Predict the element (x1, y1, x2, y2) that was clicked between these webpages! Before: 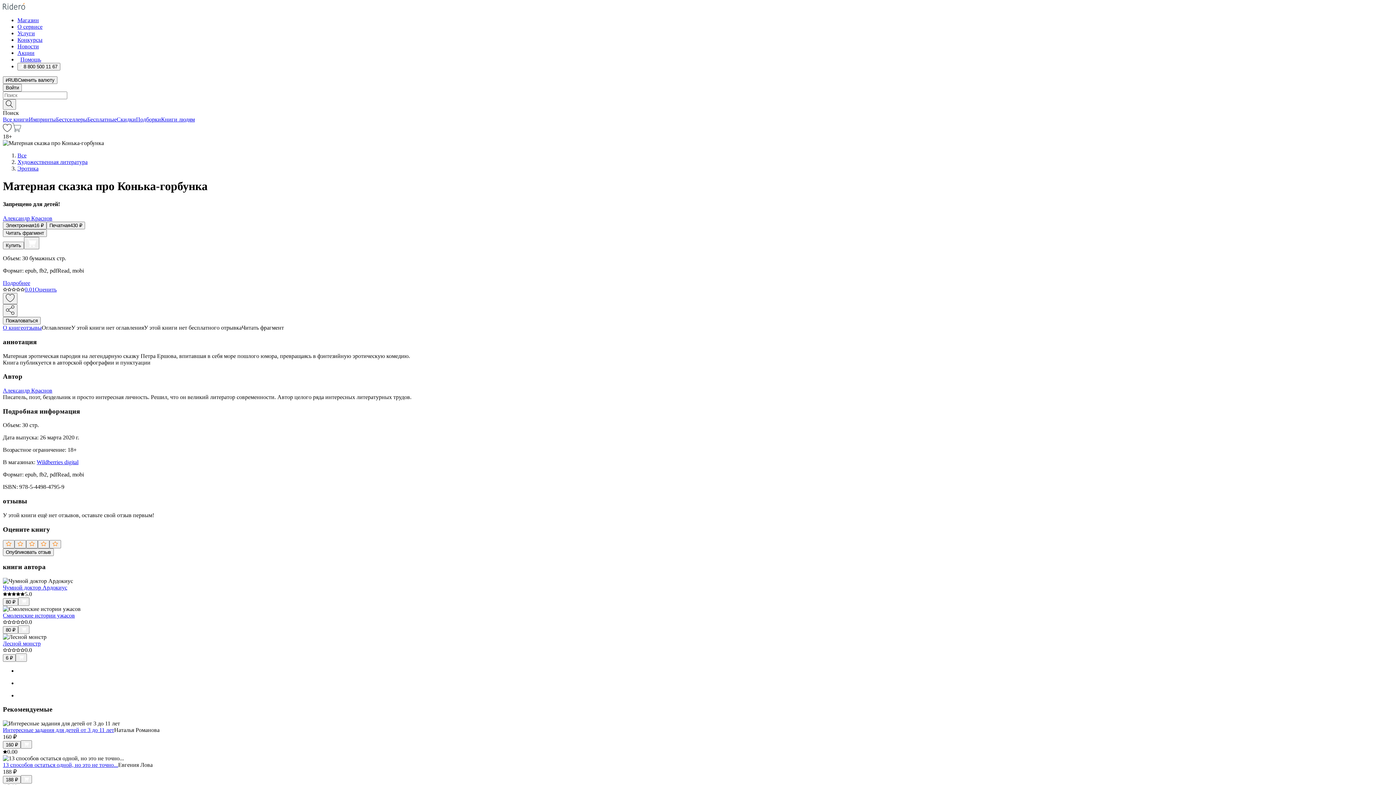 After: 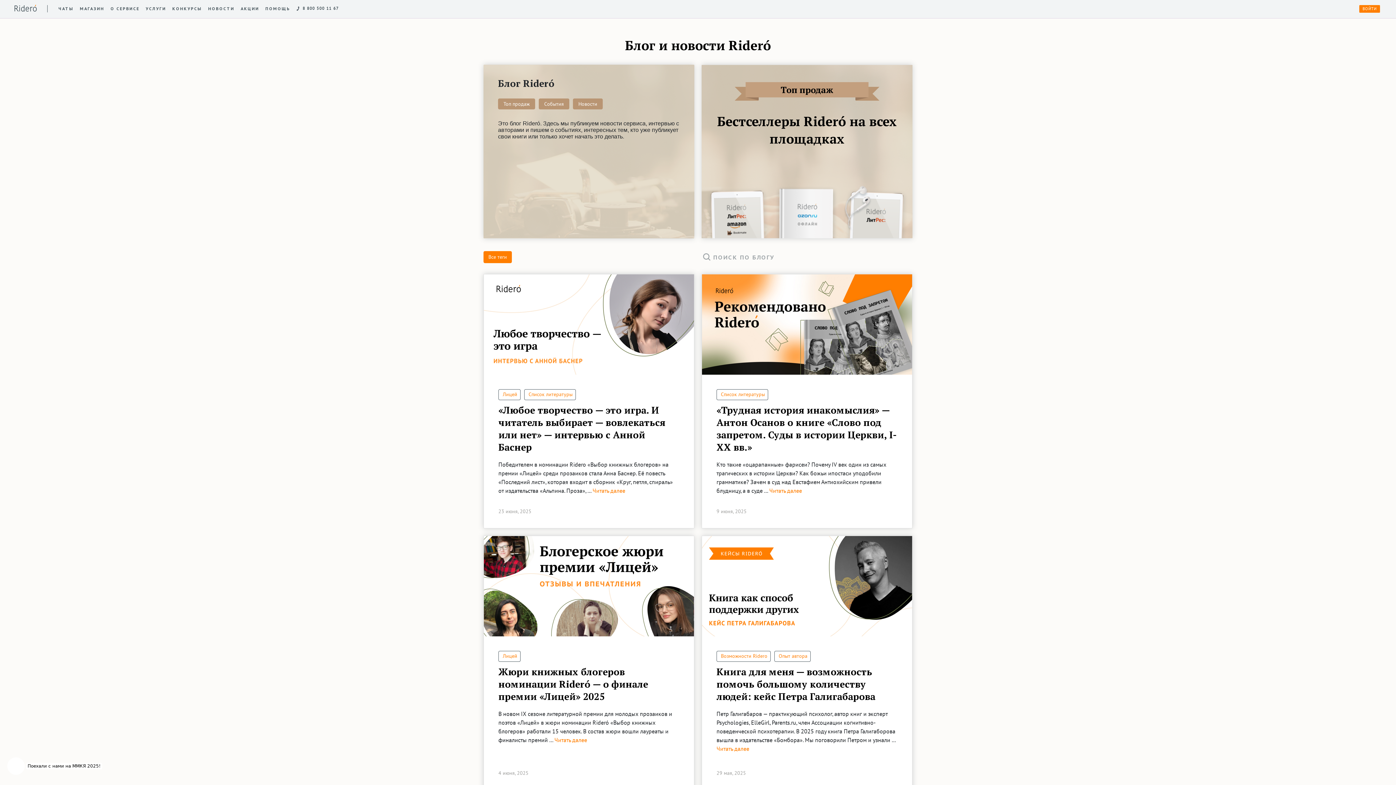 Action: label: Новости bbox: (17, 43, 38, 49)